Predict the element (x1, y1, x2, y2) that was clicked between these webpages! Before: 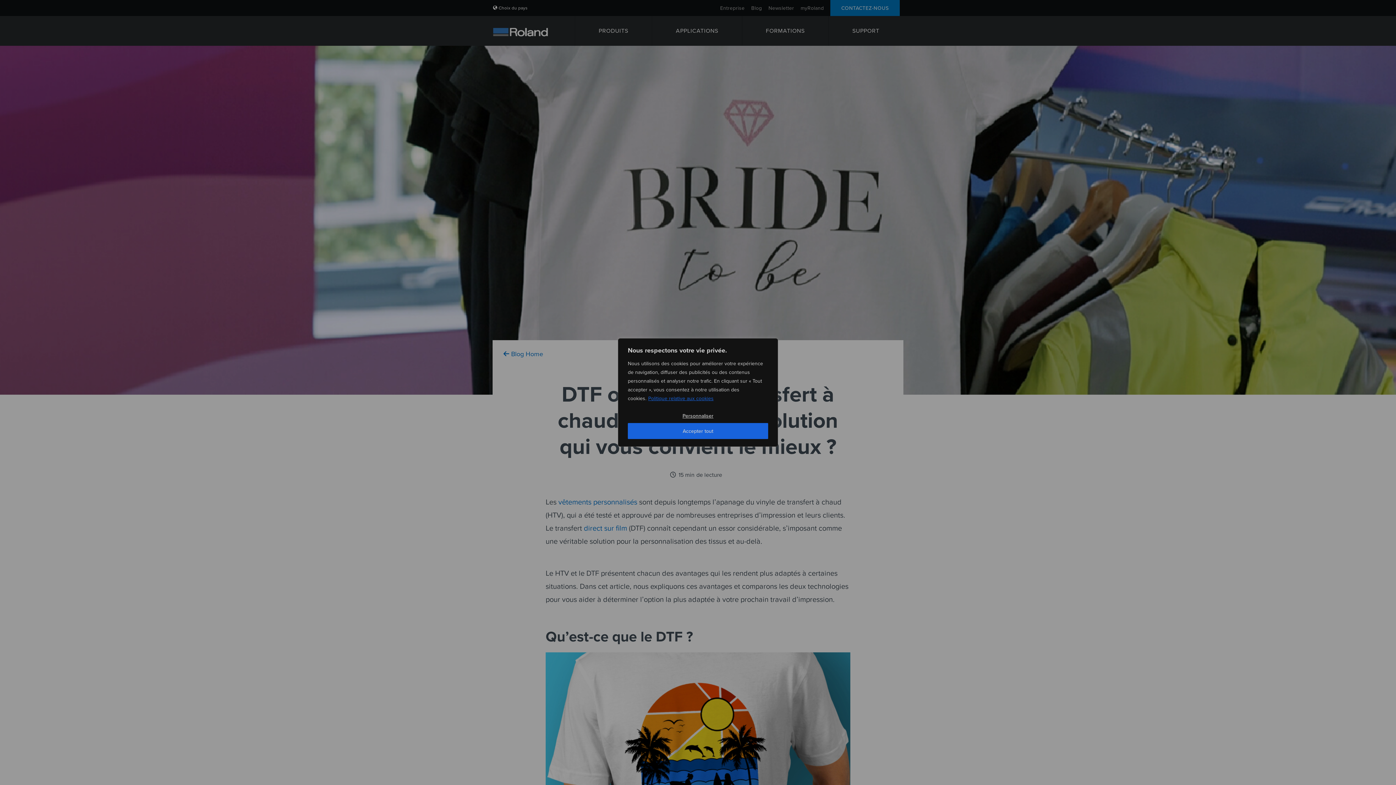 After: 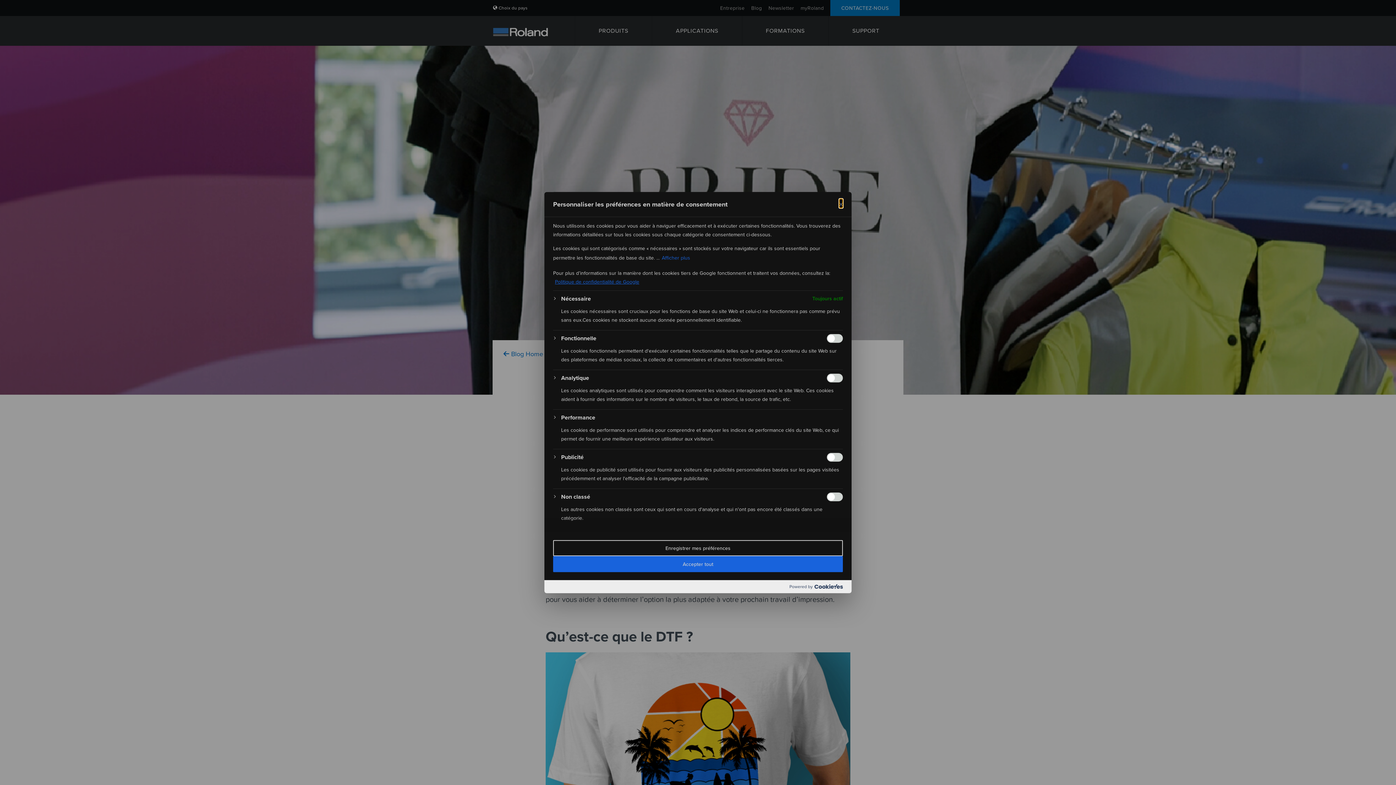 Action: bbox: (628, 408, 768, 423) label: Personnaliser